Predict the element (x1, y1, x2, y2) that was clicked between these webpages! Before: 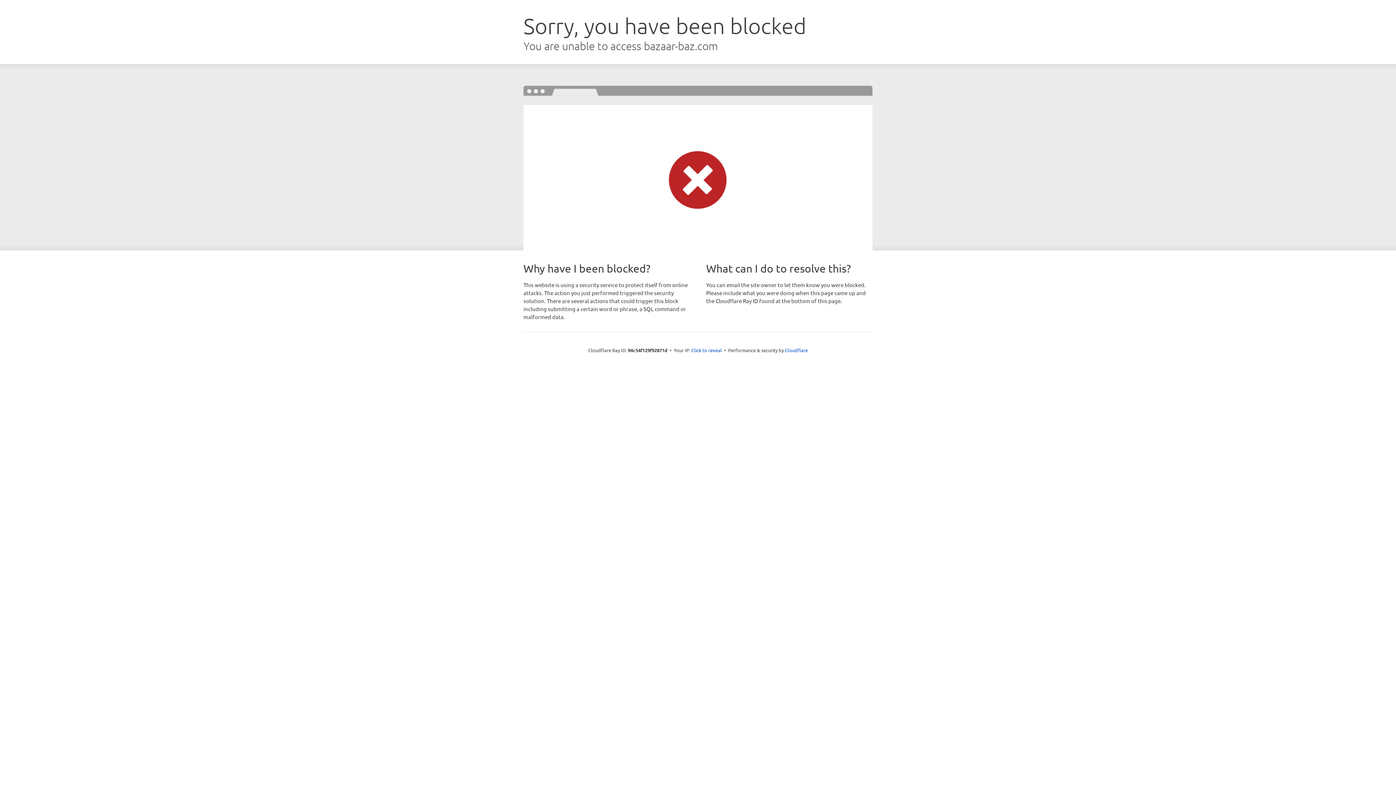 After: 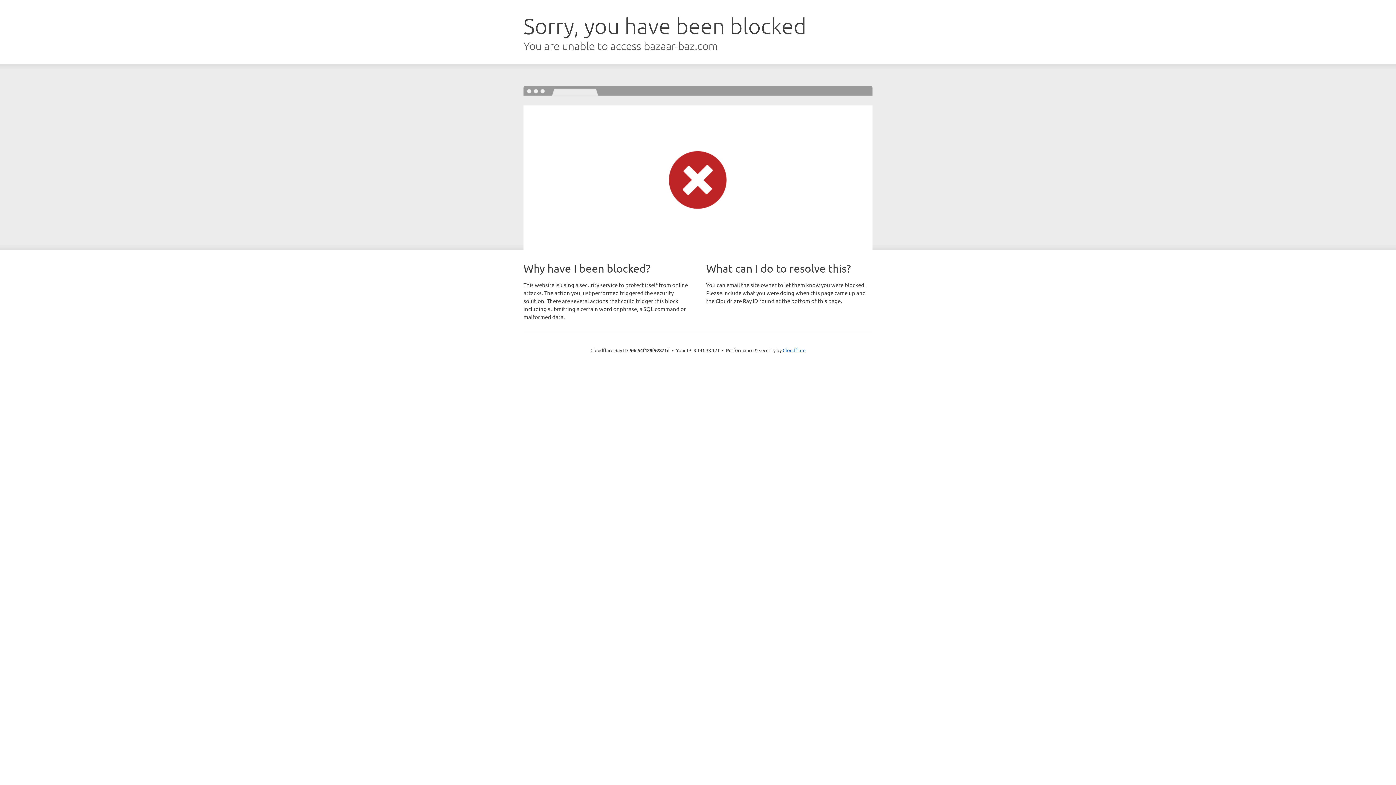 Action: bbox: (691, 346, 722, 353) label: Click to reveal